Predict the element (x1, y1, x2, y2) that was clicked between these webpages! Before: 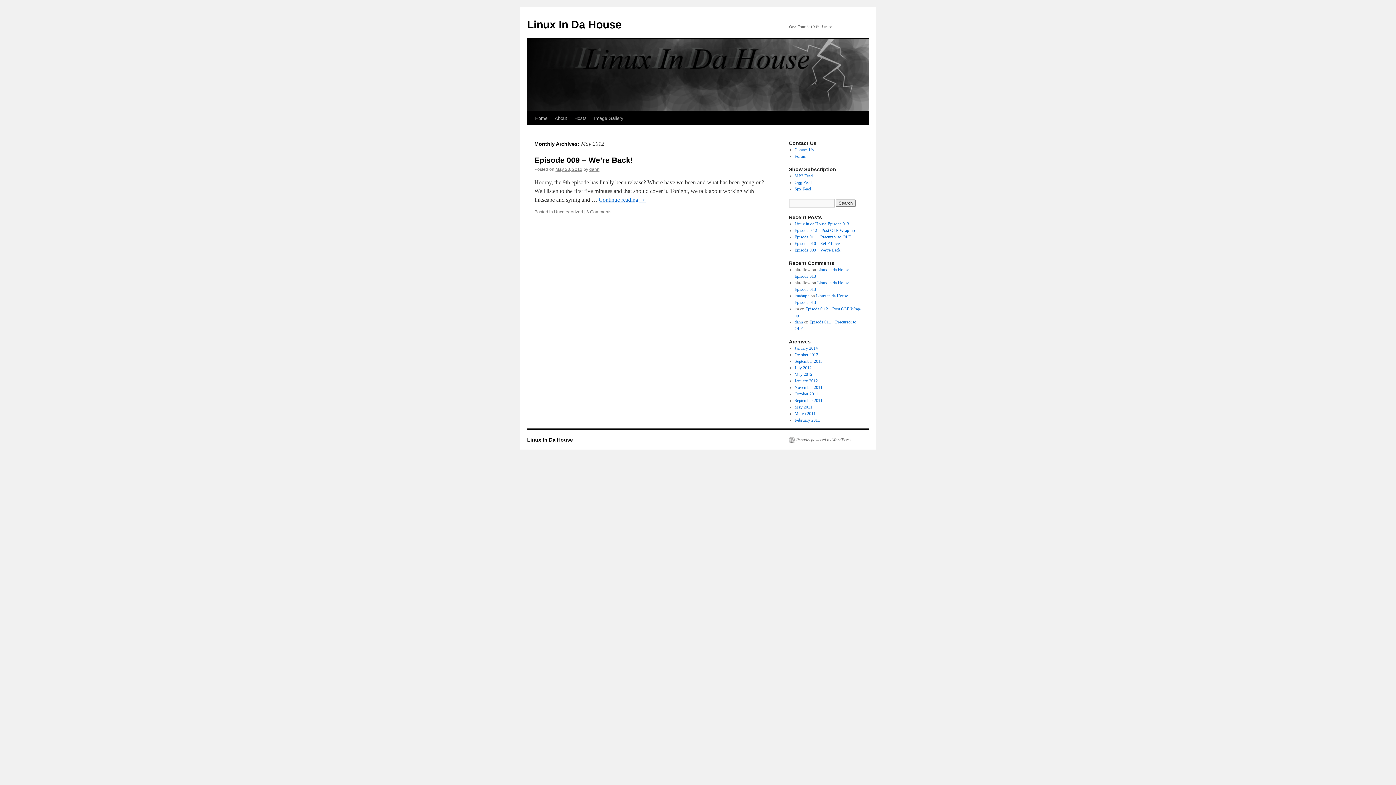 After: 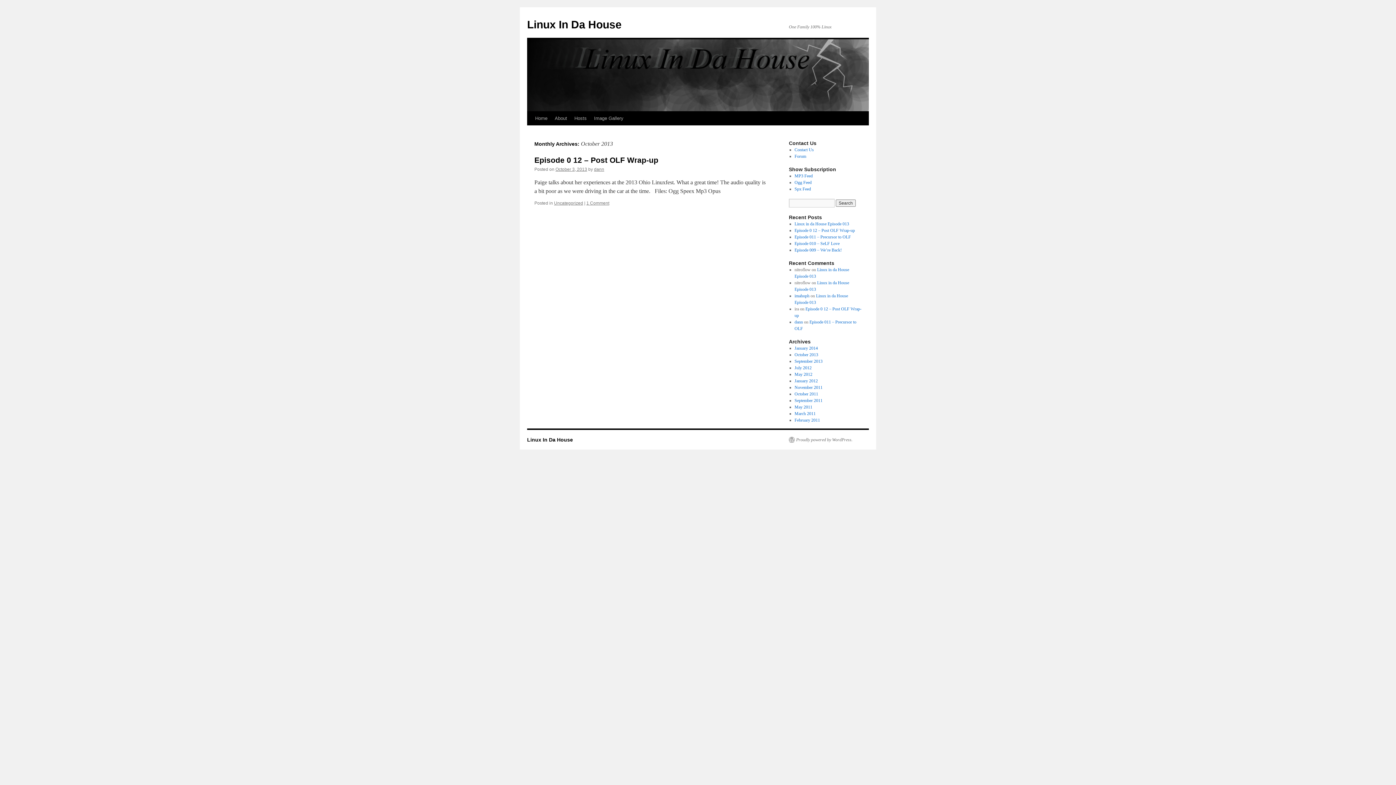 Action: label: October 2013 bbox: (794, 352, 818, 357)